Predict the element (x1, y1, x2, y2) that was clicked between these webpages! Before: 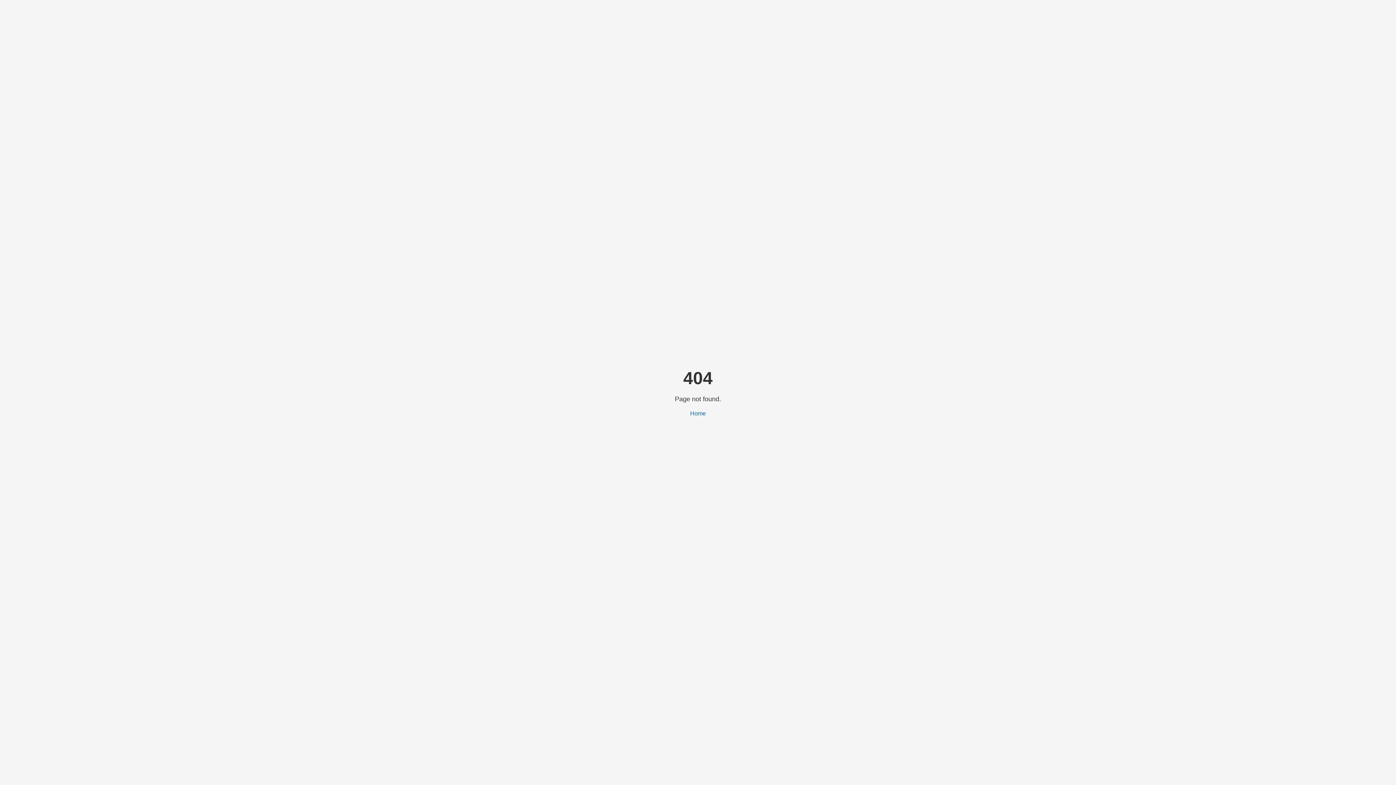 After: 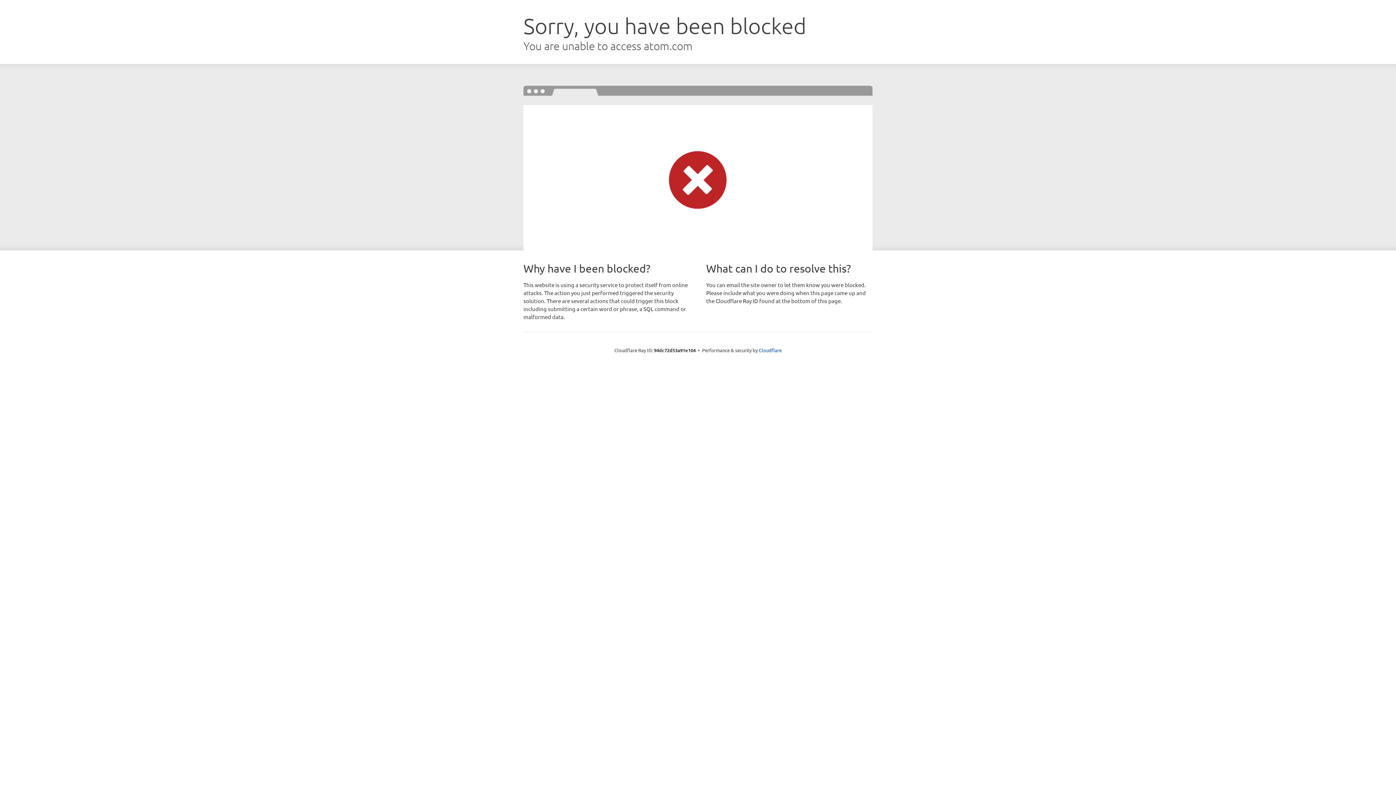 Action: label: Home bbox: (690, 410, 706, 416)